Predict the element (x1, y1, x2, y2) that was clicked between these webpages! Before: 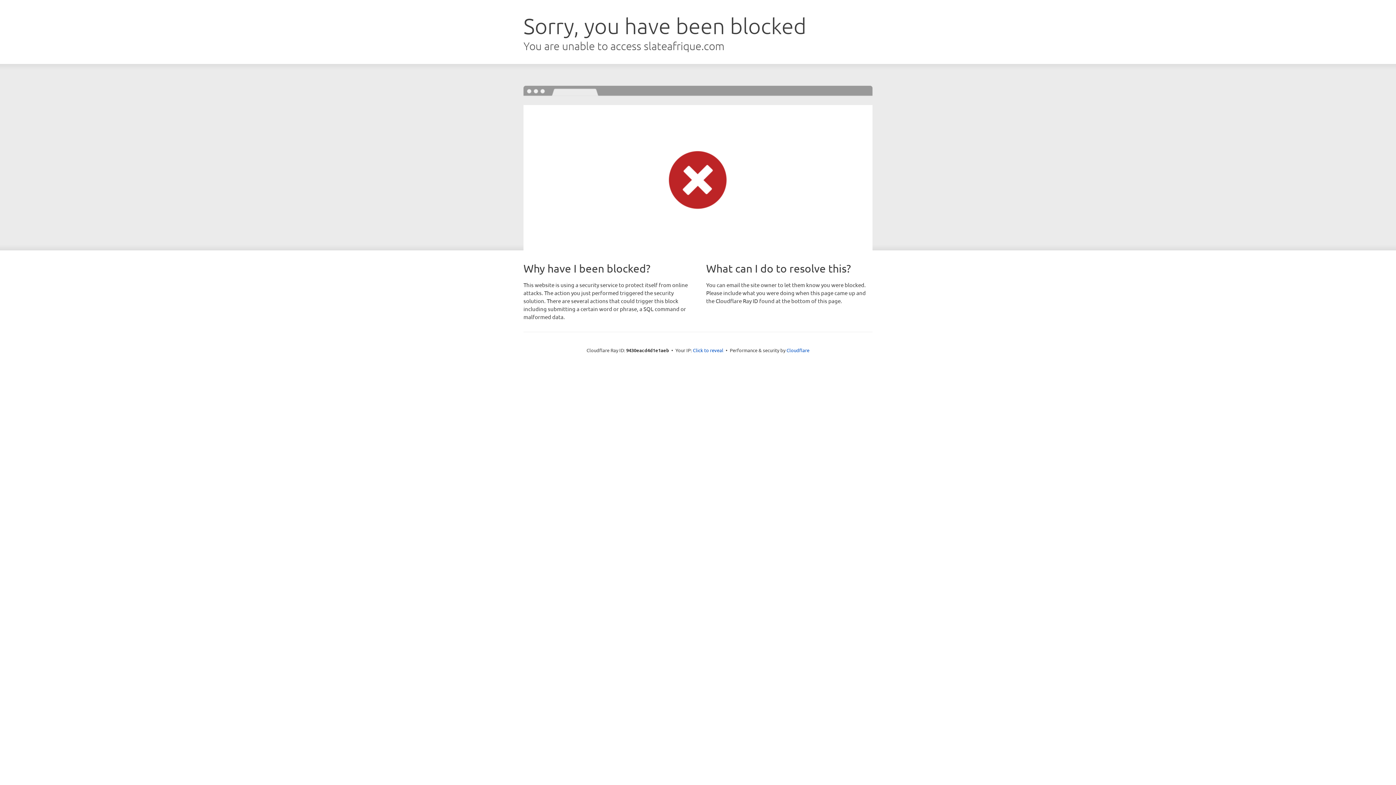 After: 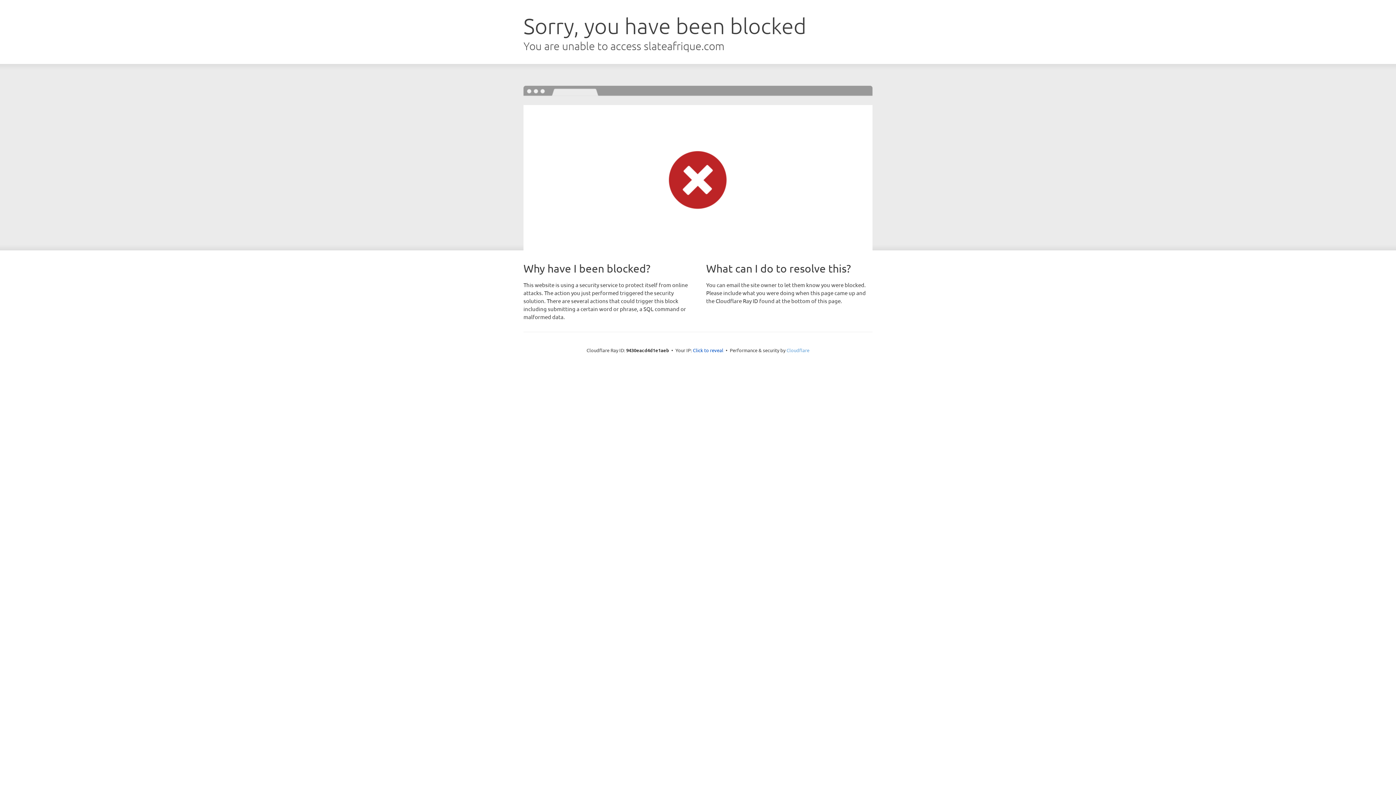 Action: label: Cloudflare bbox: (786, 347, 809, 353)